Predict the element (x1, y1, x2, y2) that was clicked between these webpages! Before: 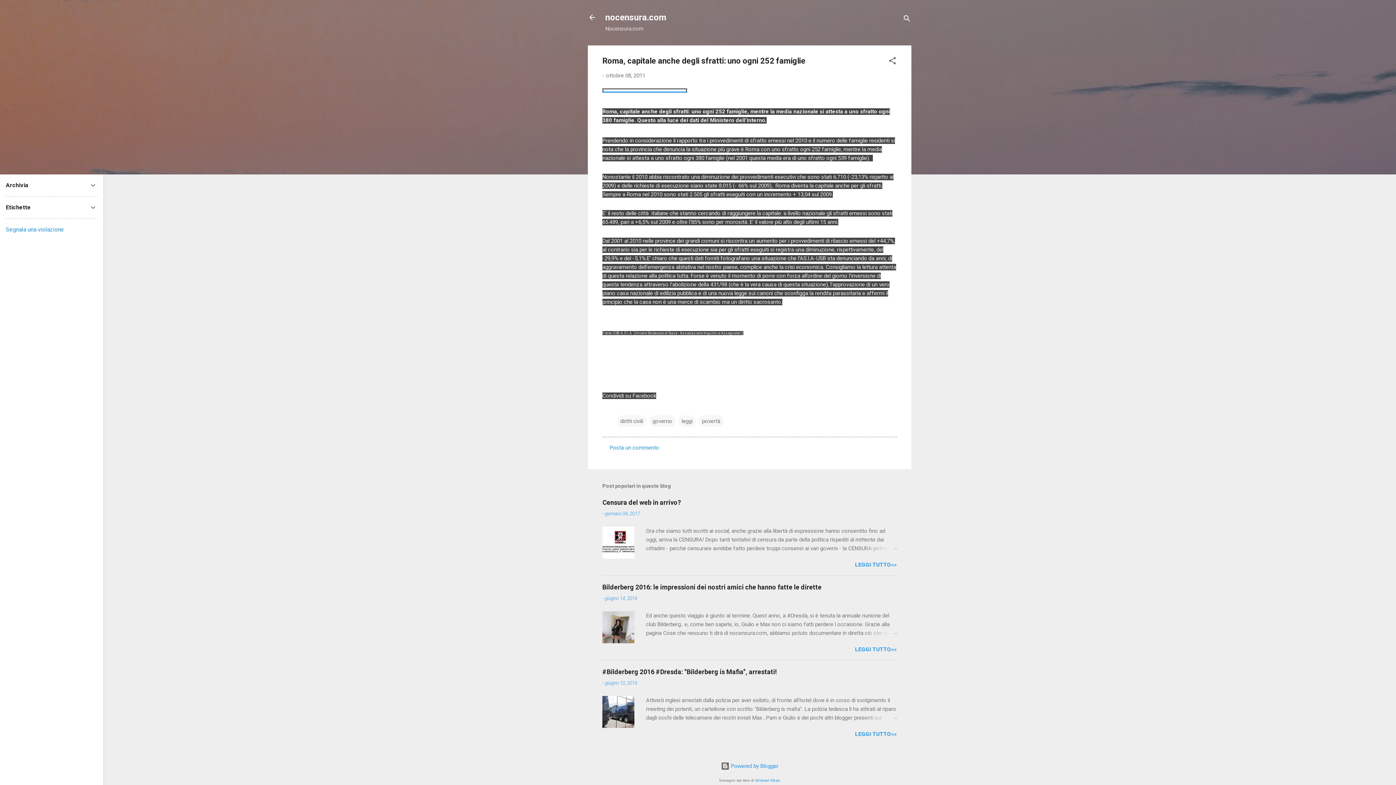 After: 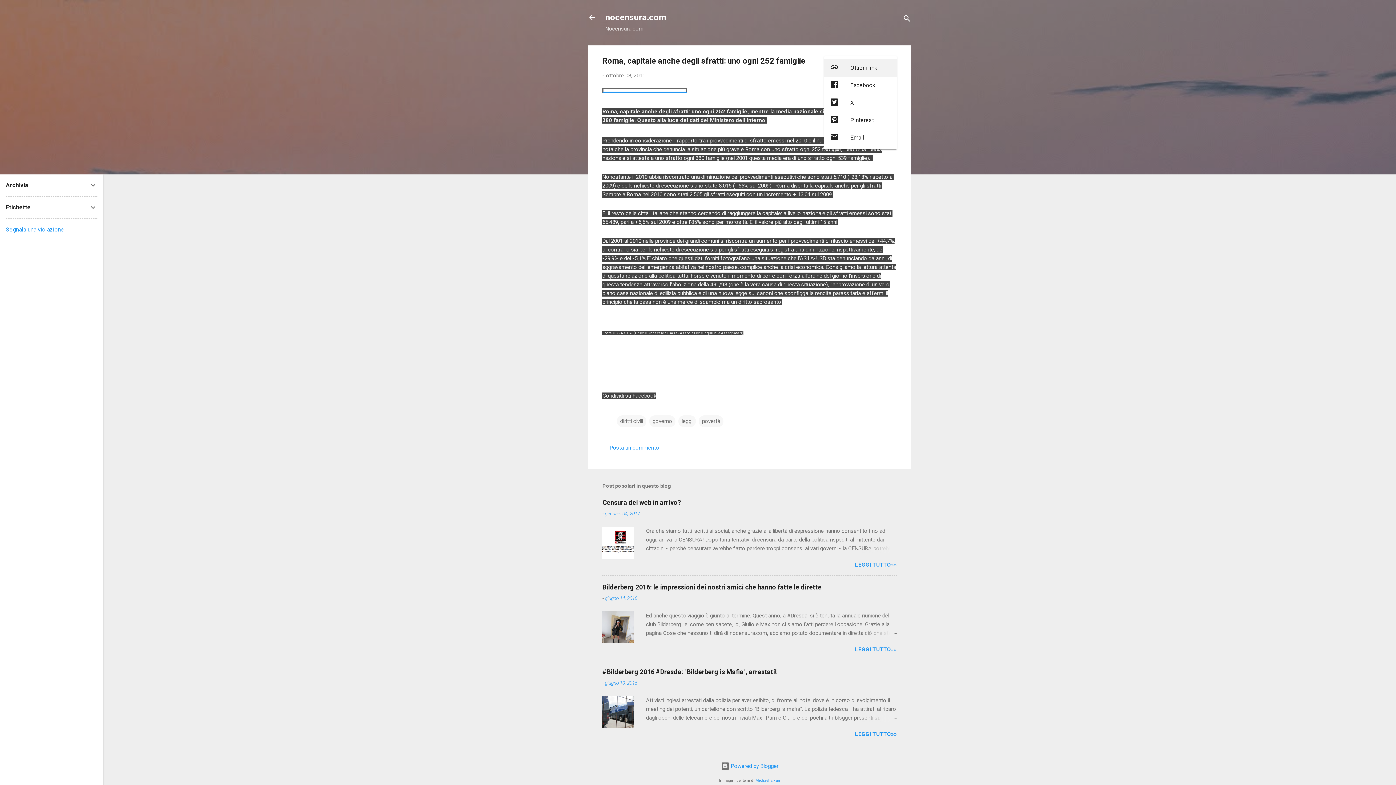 Action: label: Condividi bbox: (888, 56, 897, 67)